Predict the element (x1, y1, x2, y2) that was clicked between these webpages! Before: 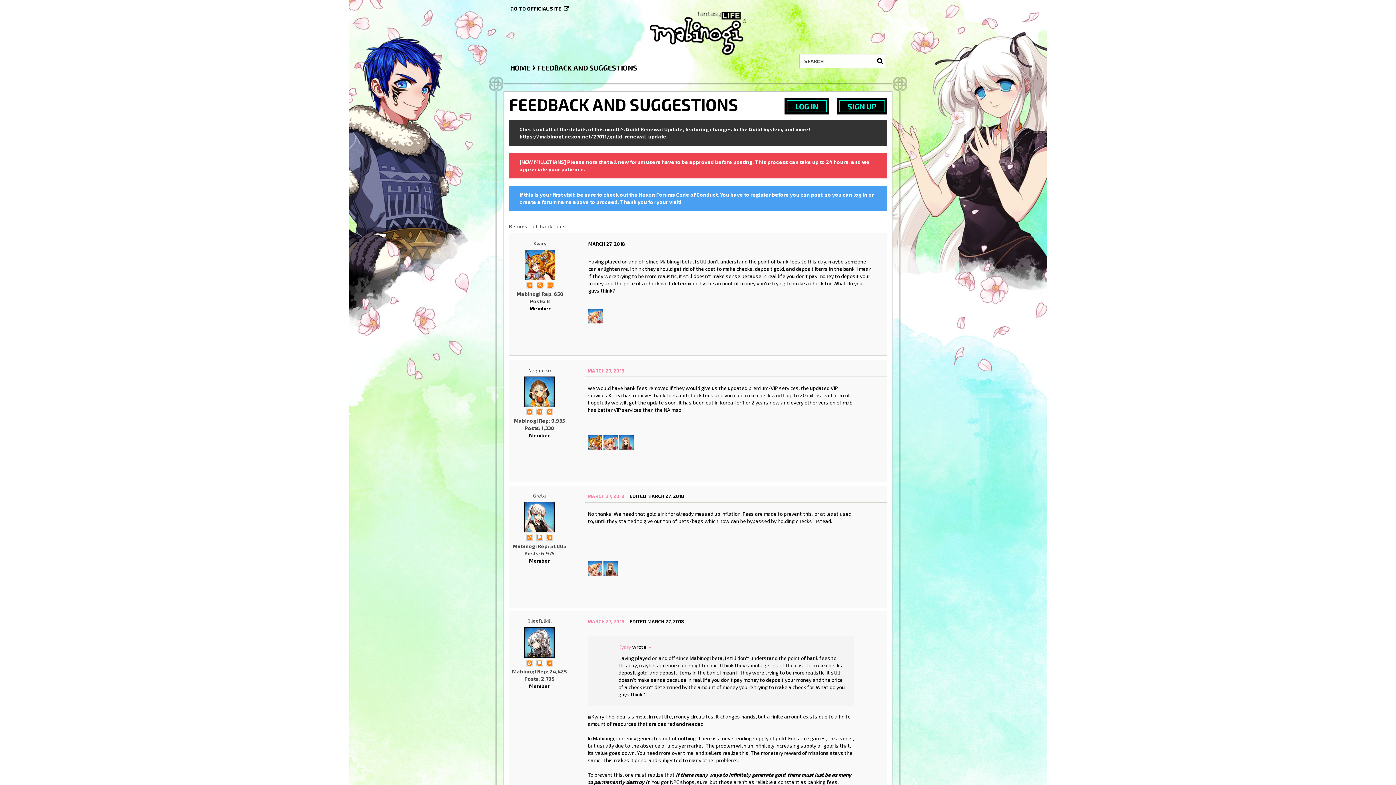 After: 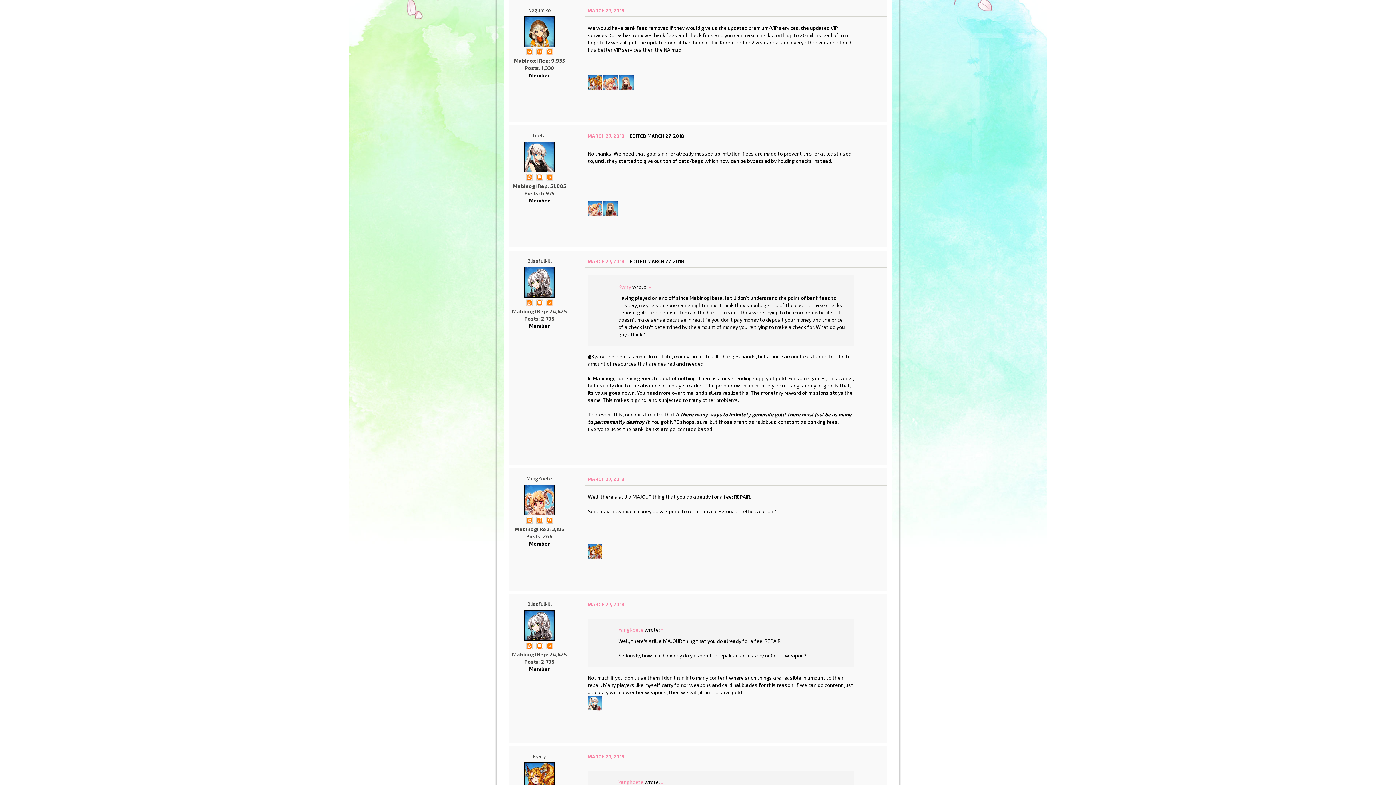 Action: label: MARCH 27, 2018 bbox: (587, 367, 624, 373)